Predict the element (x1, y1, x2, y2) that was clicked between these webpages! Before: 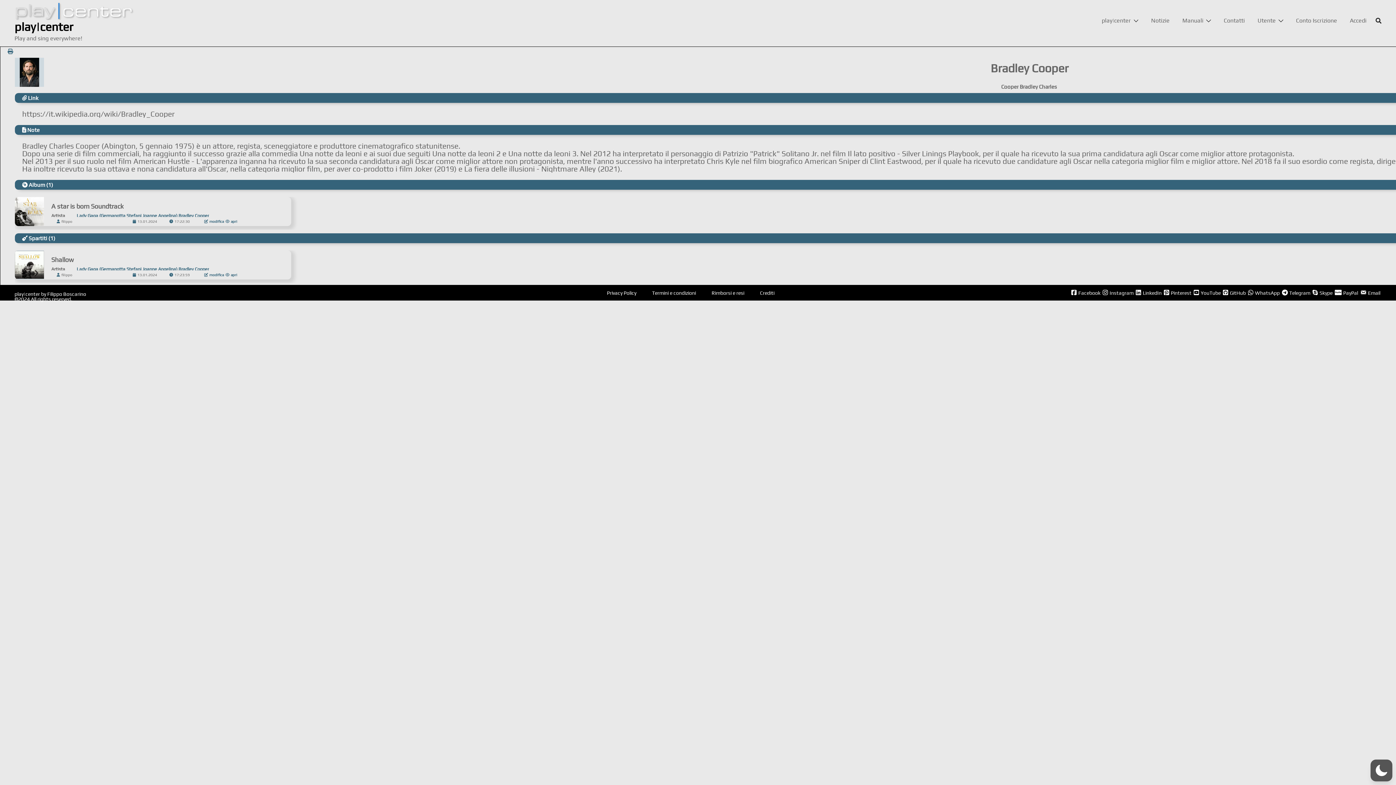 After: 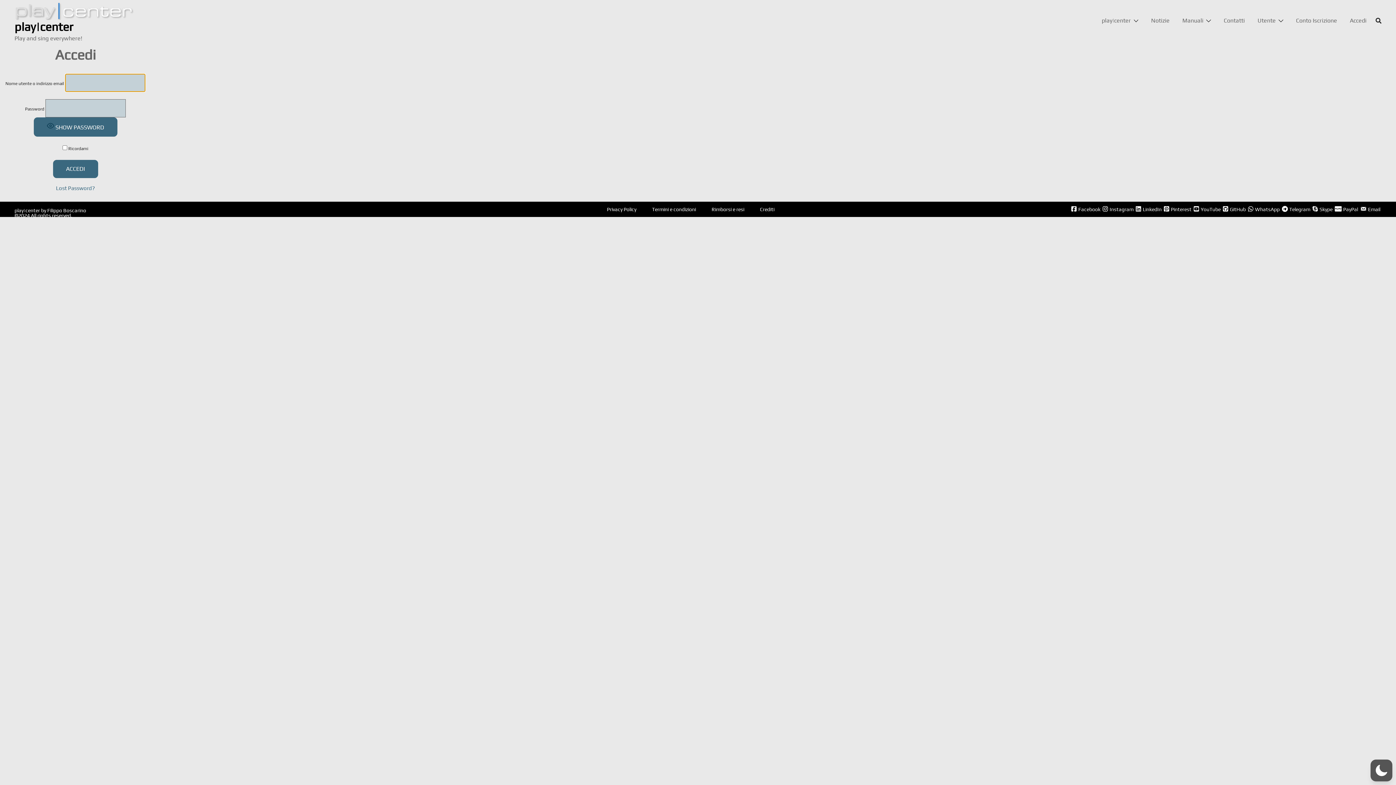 Action: label: Conto Iscrizione bbox: (1296, 14, 1337, 27)